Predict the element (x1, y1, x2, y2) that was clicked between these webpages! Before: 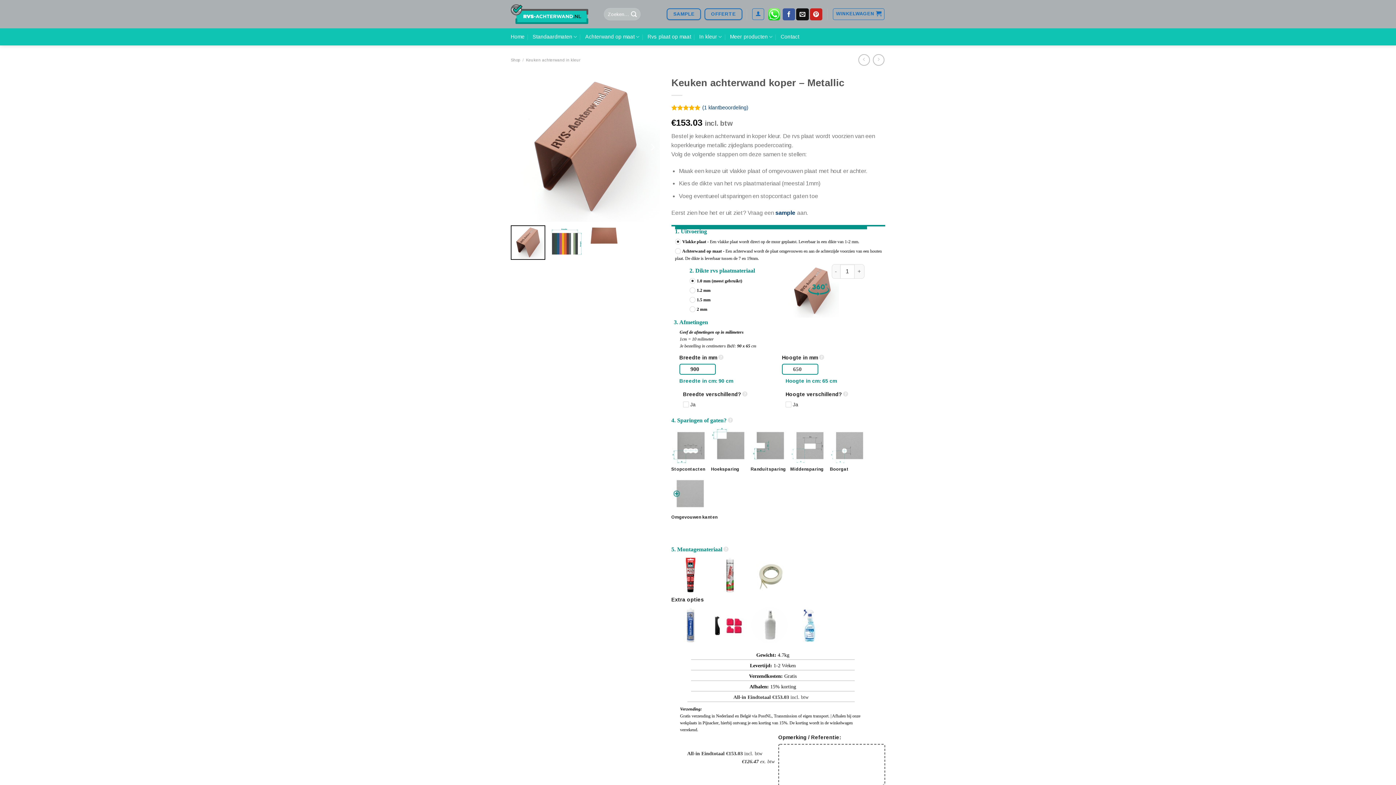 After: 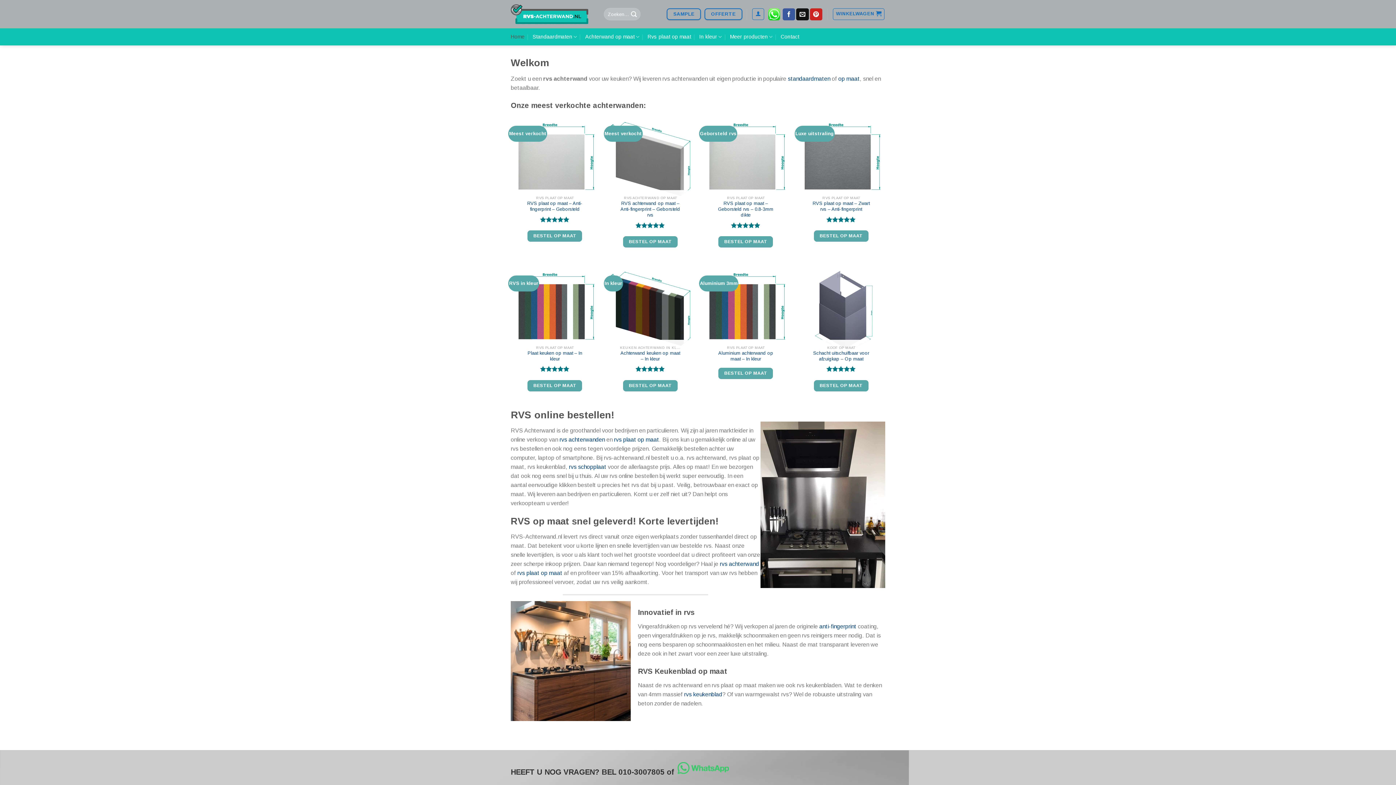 Action: bbox: (510, 28, 524, 45) label: Home